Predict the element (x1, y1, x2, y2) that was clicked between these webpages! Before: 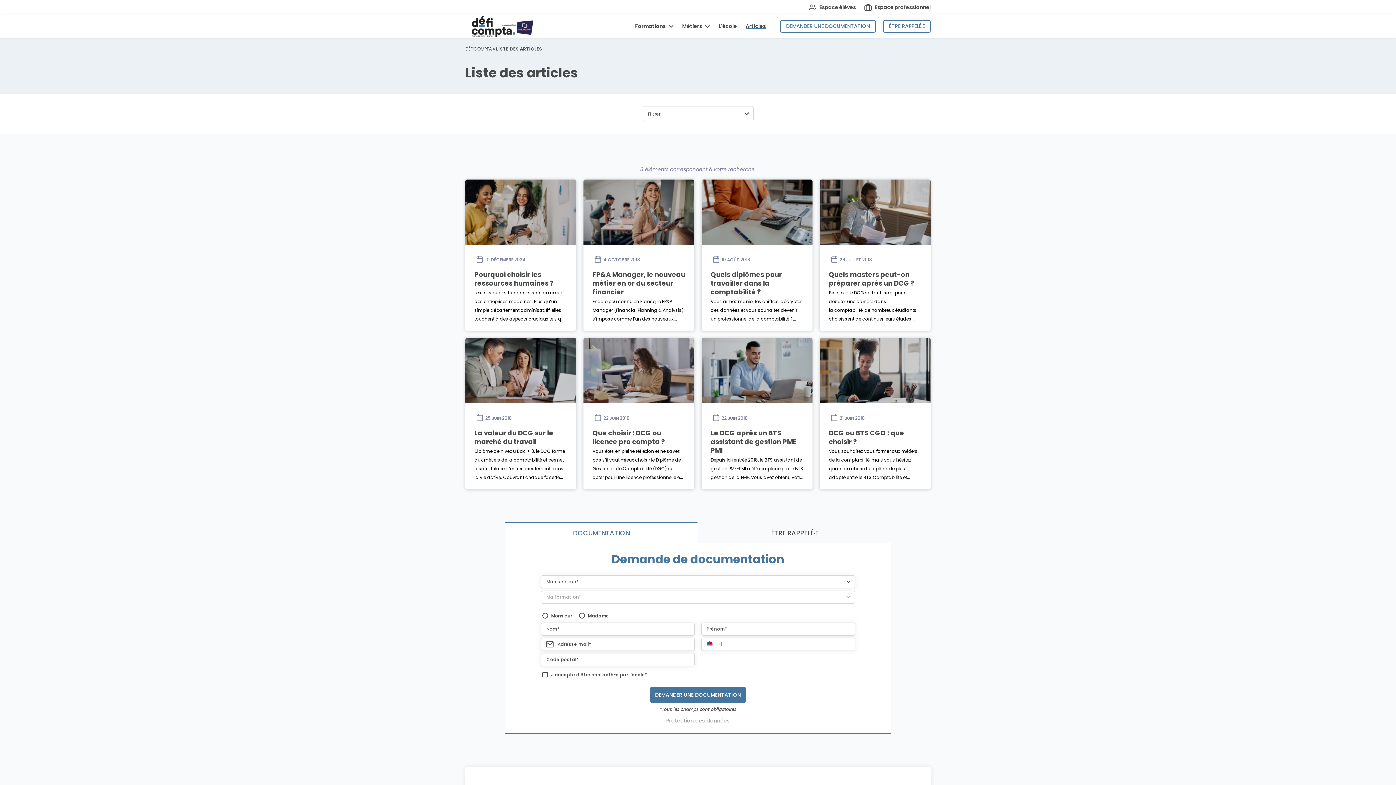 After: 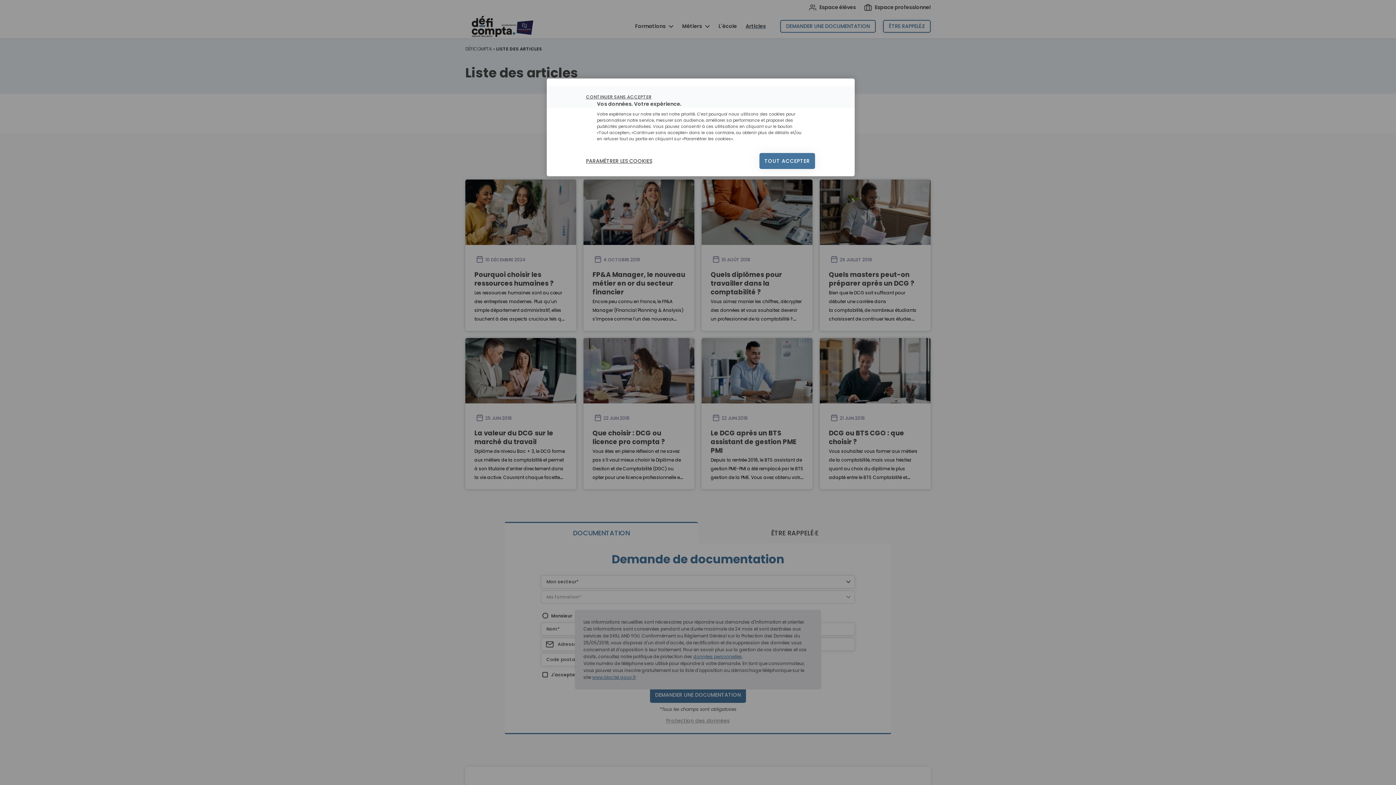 Action: bbox: (664, 716, 732, 726) label: Protection des données